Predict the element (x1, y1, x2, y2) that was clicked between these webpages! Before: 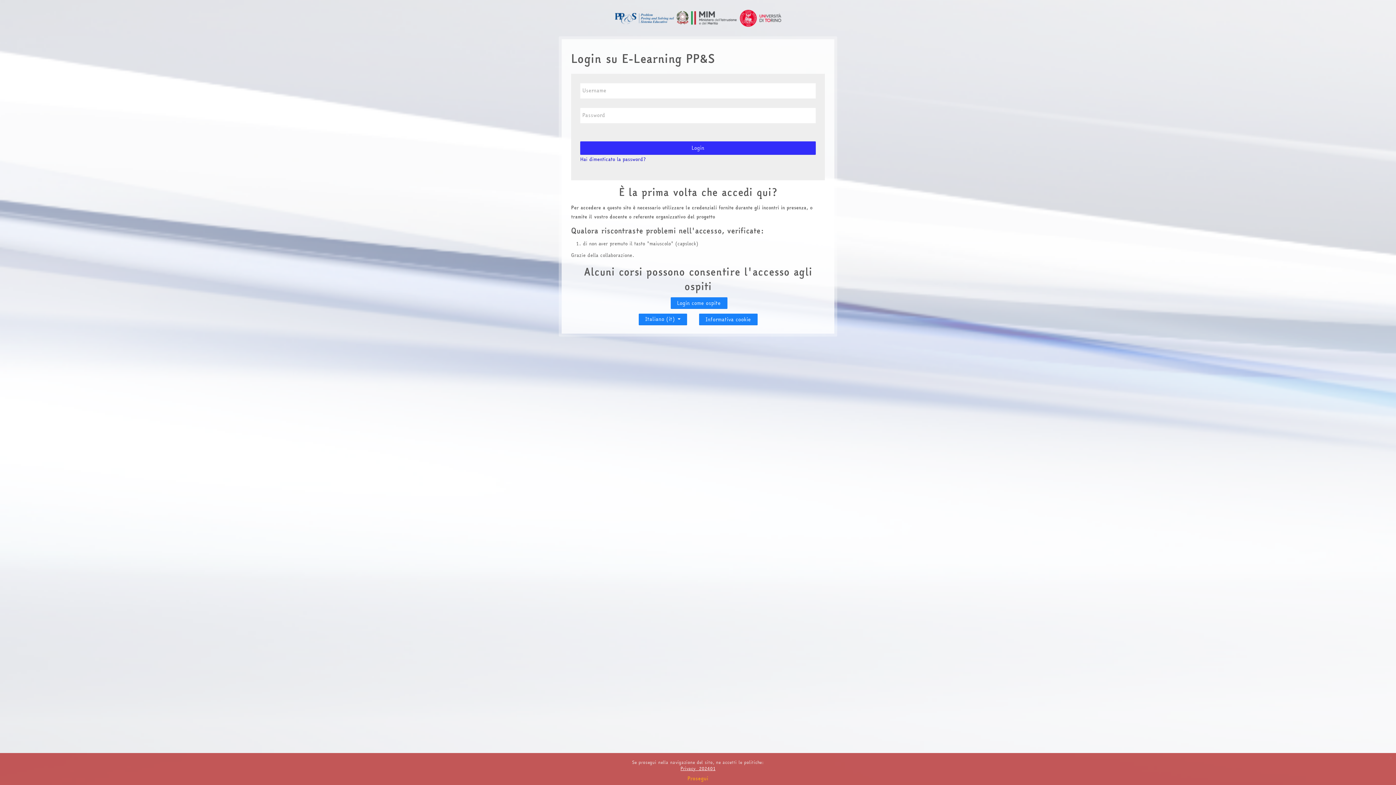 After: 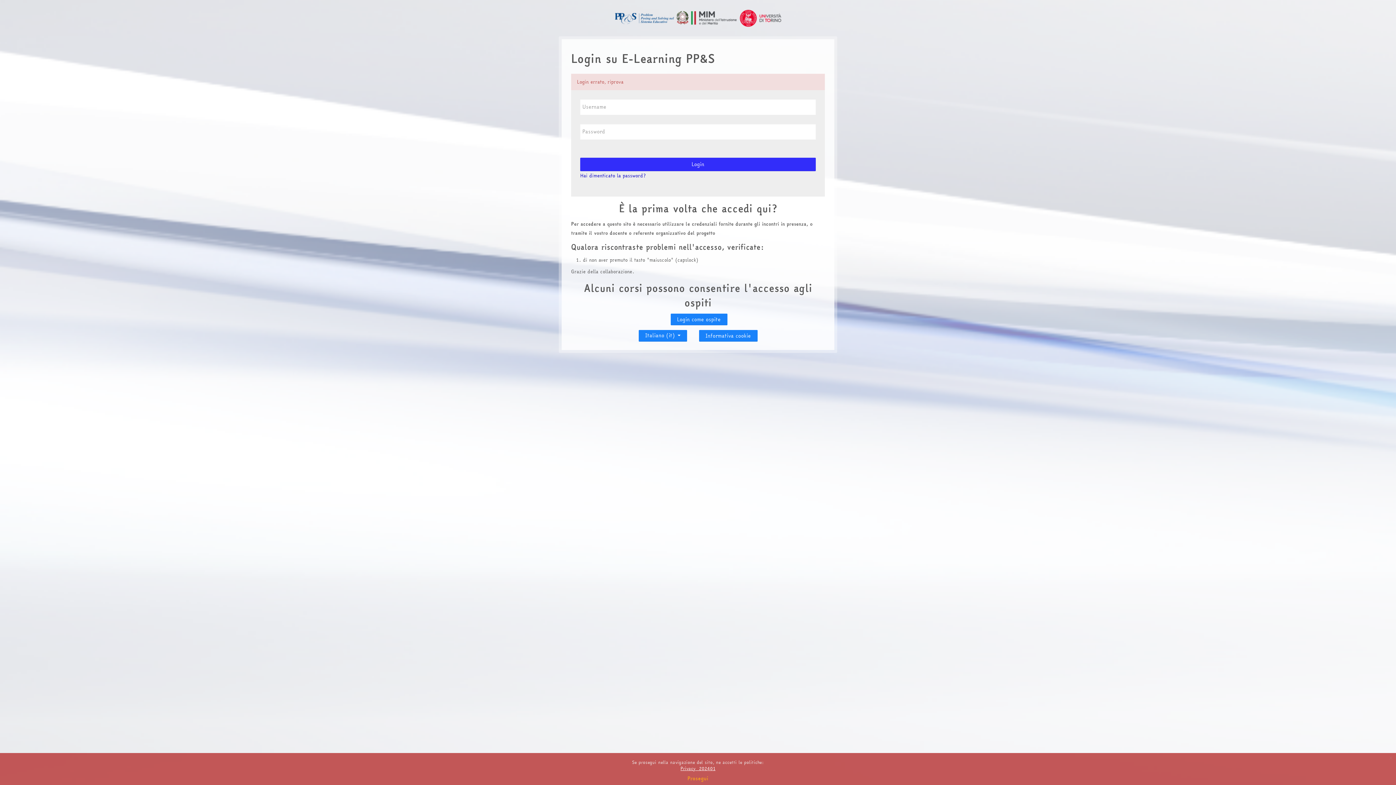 Action: label: Login bbox: (580, 141, 816, 154)